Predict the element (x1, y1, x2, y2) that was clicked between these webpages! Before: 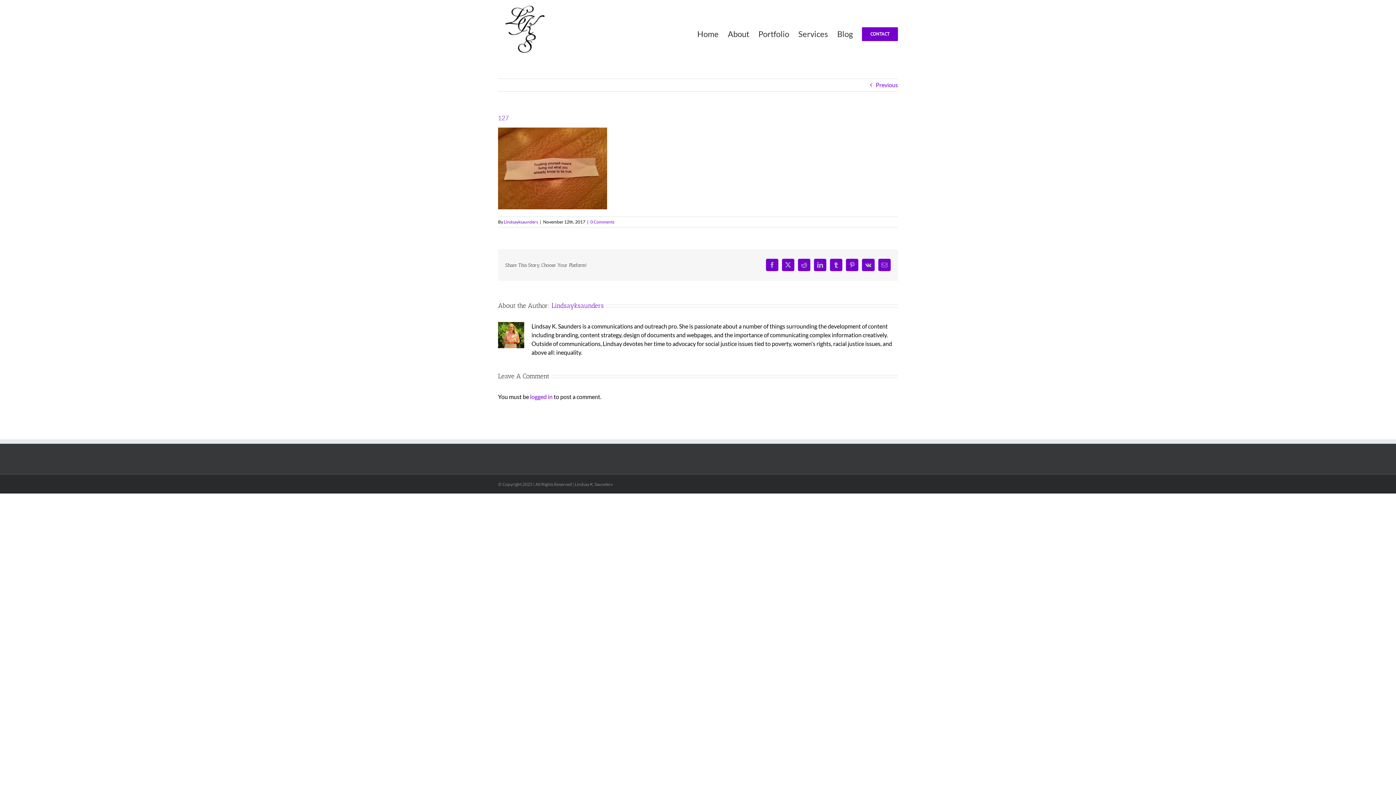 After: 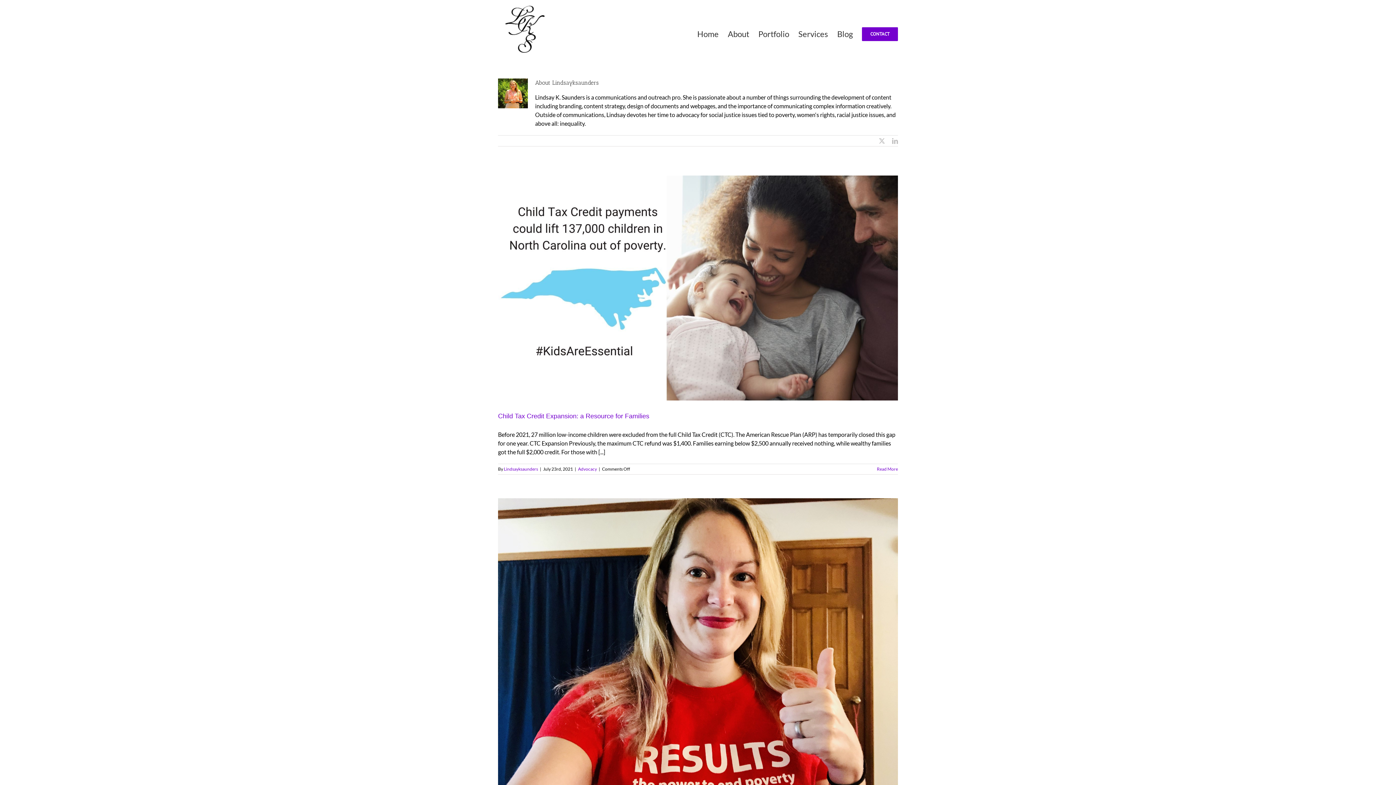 Action: label: Lindsayksaunders bbox: (504, 219, 538, 224)